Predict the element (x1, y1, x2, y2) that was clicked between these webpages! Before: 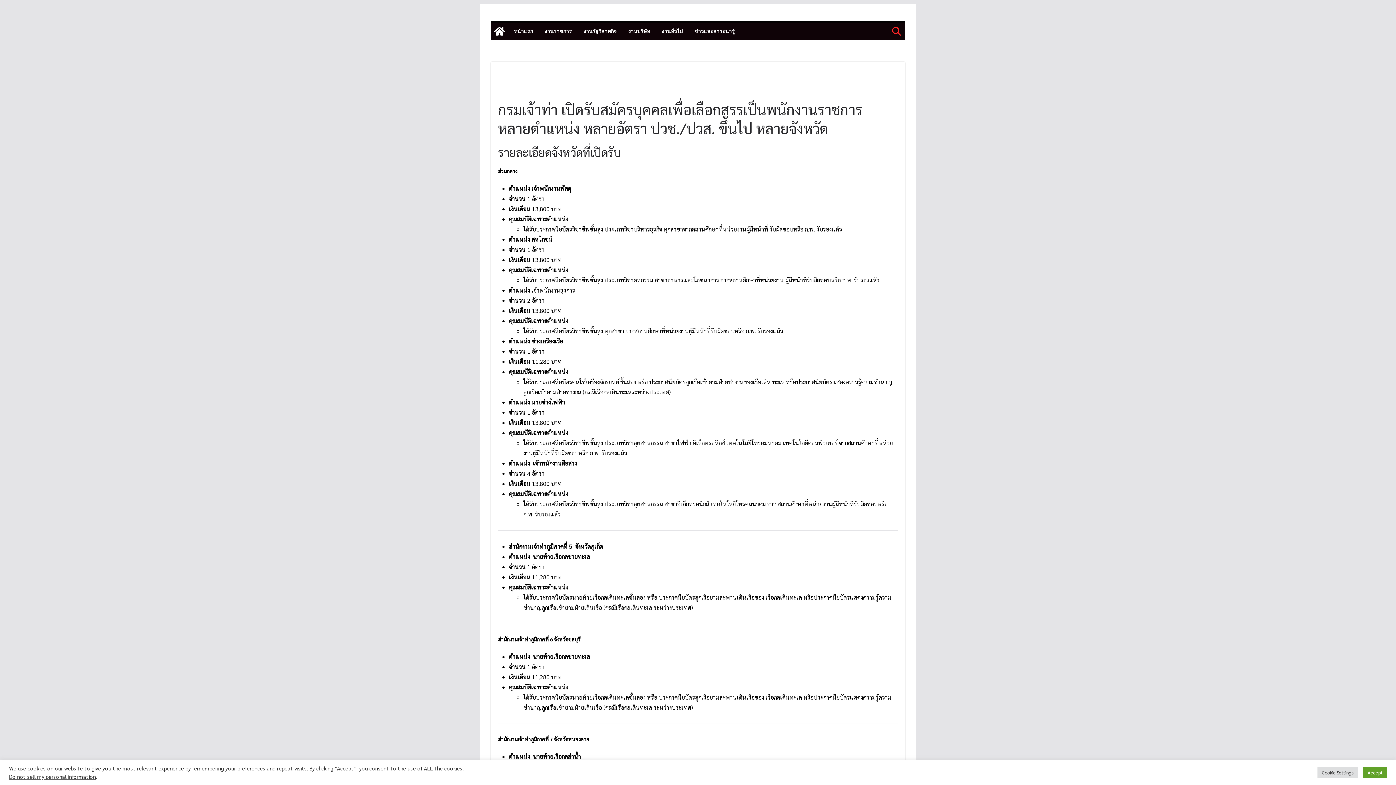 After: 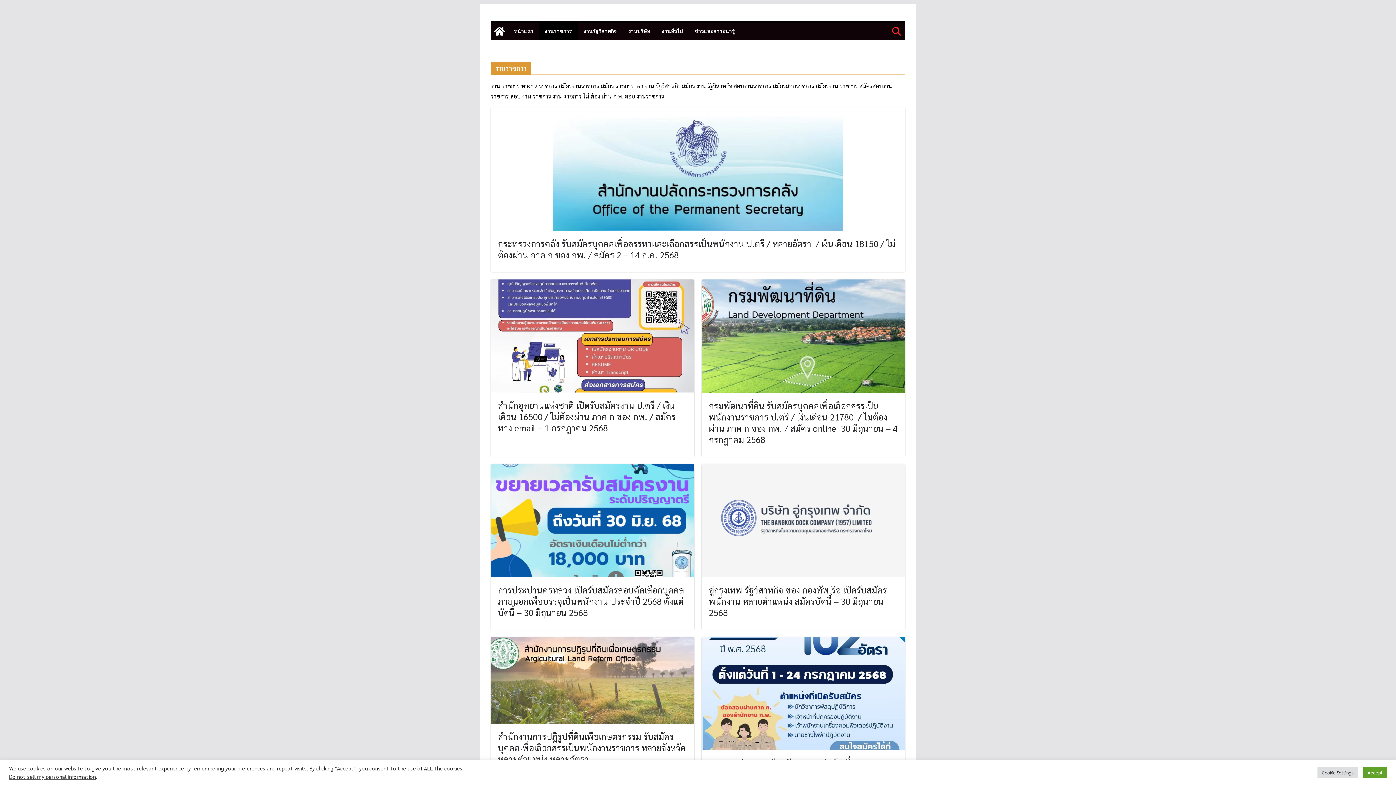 Action: label: งานราชการ bbox: (544, 26, 572, 36)